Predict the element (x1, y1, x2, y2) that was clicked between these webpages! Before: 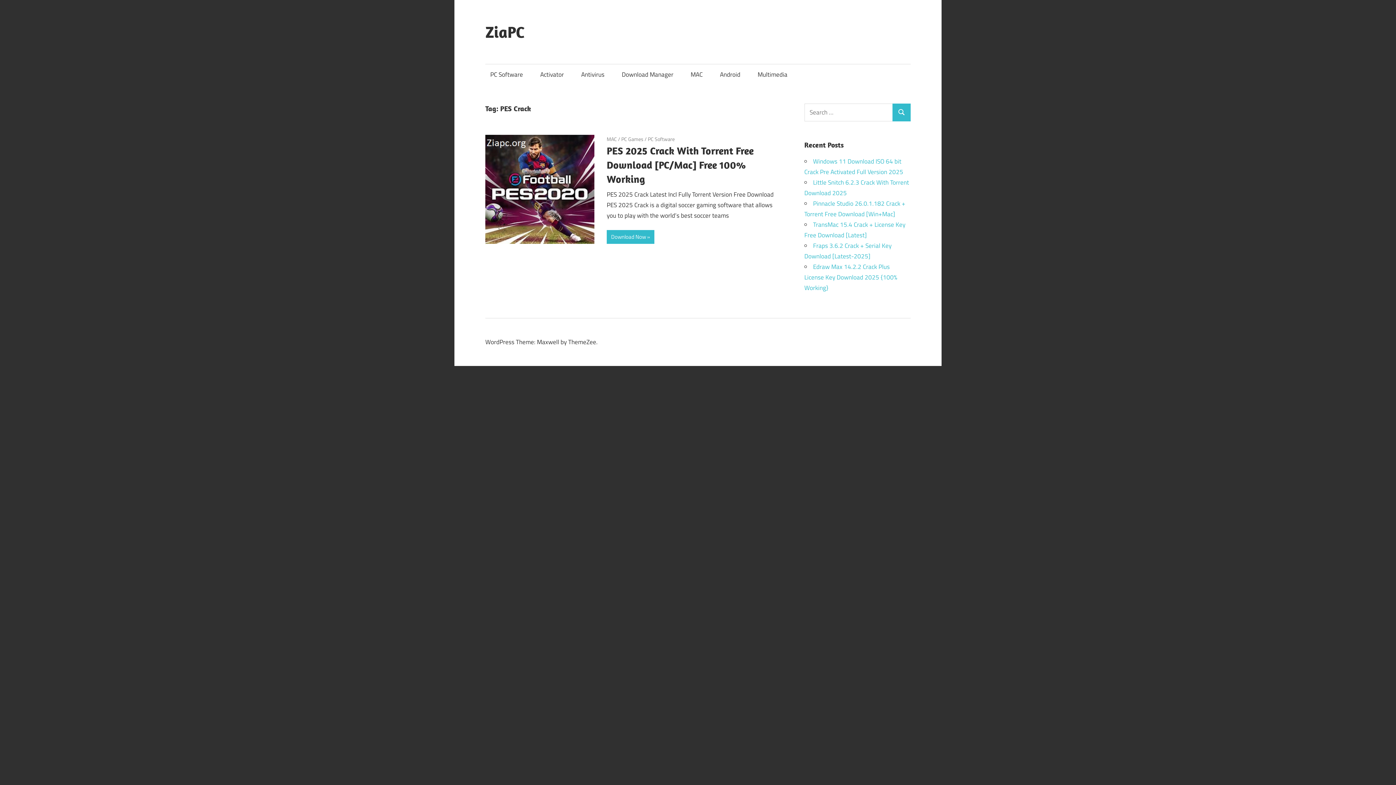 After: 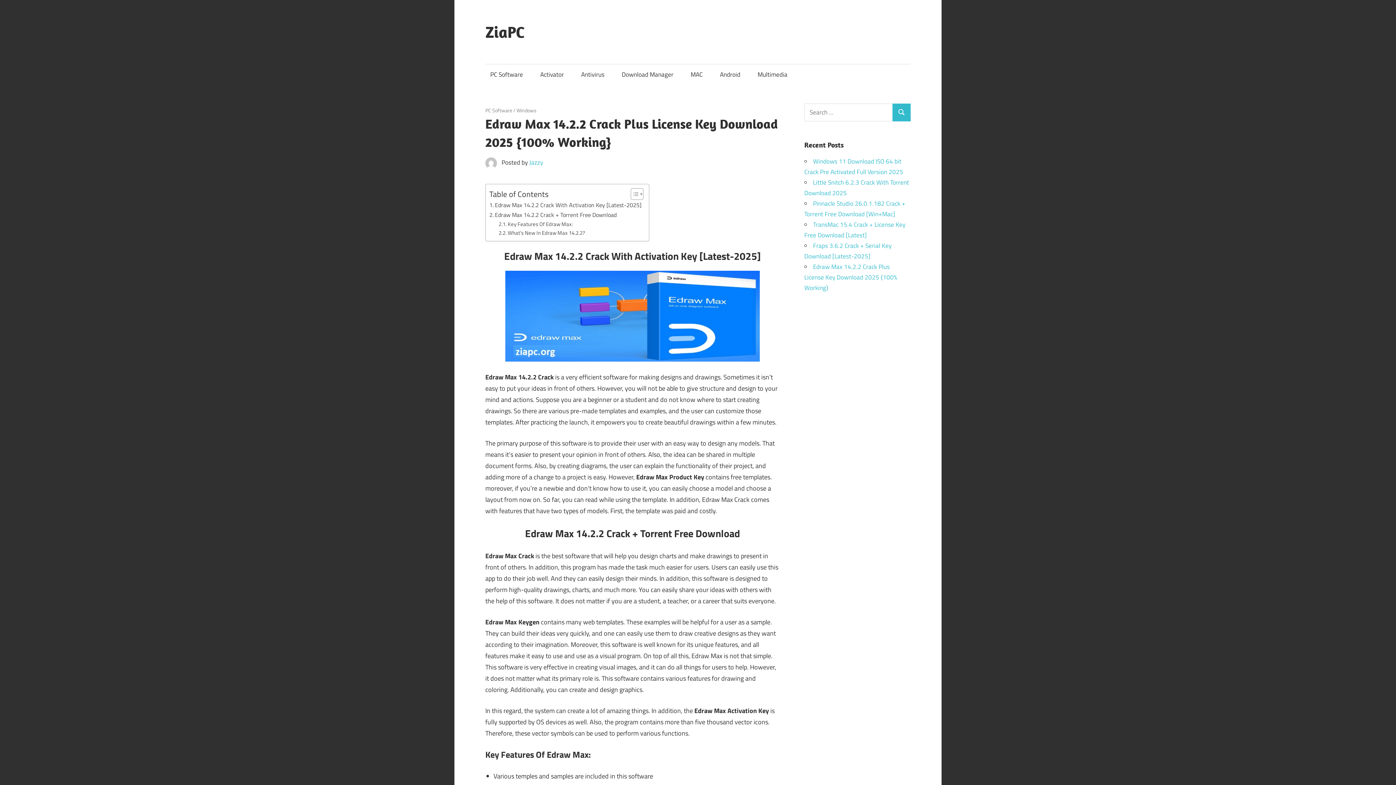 Action: bbox: (804, 262, 897, 292) label: Edraw Max 14.2.2 Crack Plus License Key Download 2025 {100% Working}